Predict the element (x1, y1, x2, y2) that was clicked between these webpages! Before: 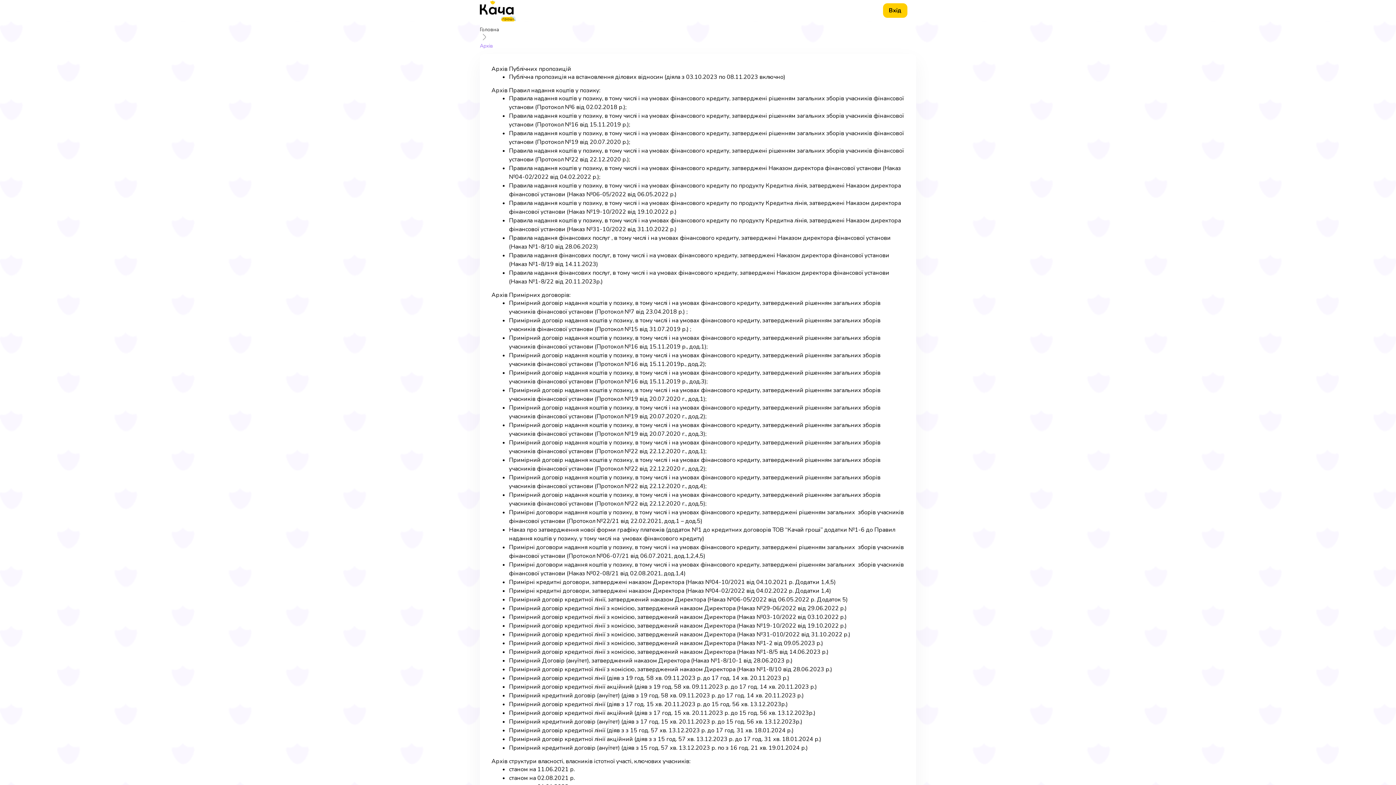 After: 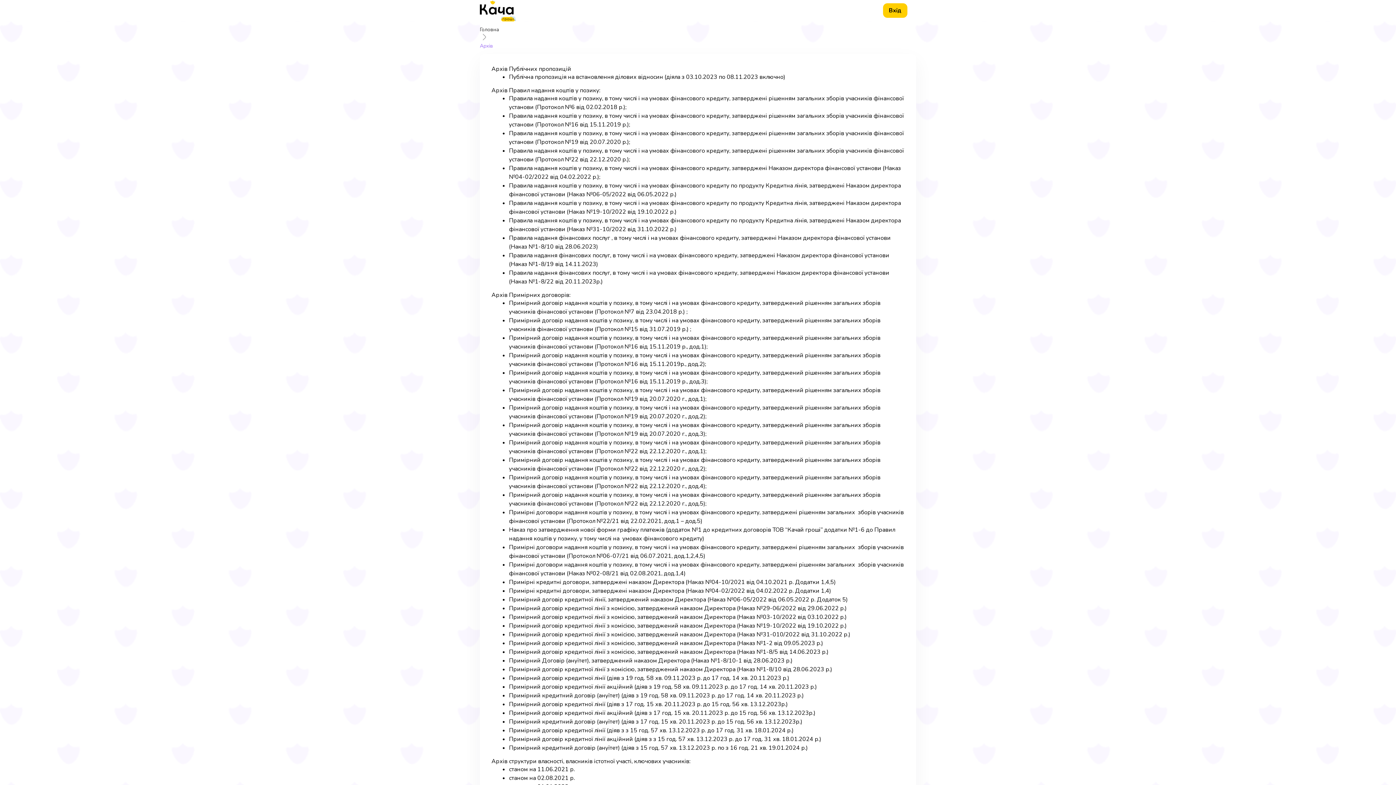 Action: bbox: (509, 639, 823, 647) label: Примірний договір кредитної лінії з комісією, затверджений наказом Директора (Наказ №1-2 від 09.05.2023 р.)